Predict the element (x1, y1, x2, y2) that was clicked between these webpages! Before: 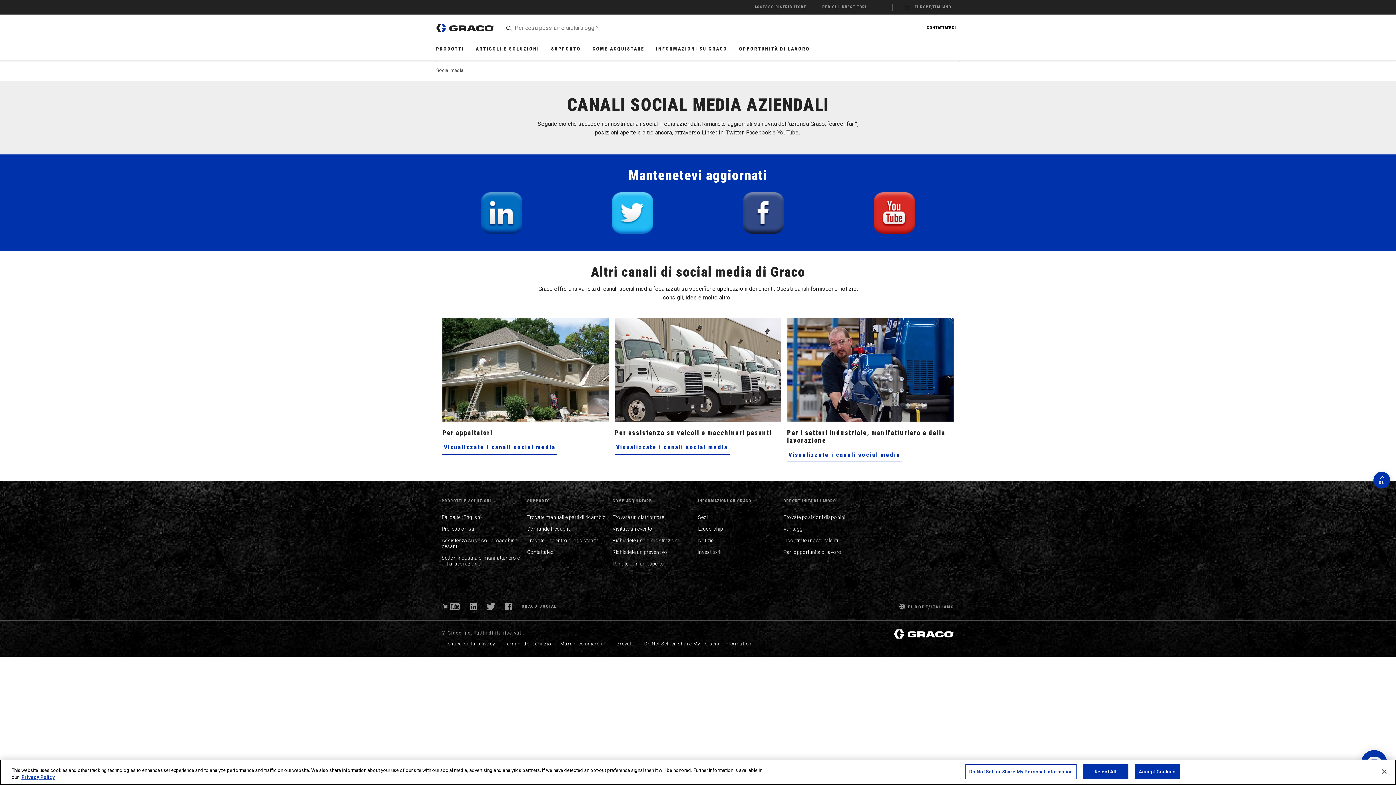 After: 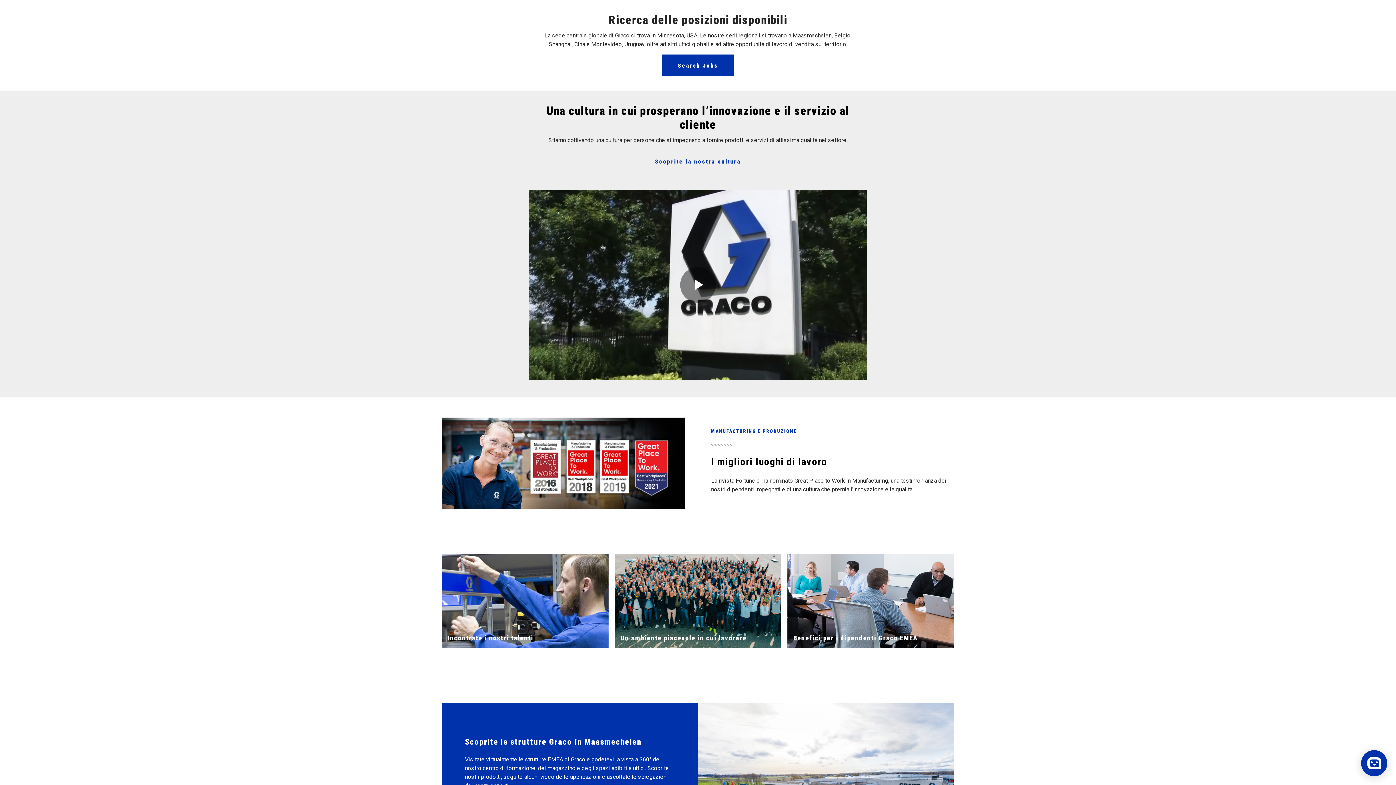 Action: label: Trovate posizioni disponibili bbox: (783, 514, 847, 520)